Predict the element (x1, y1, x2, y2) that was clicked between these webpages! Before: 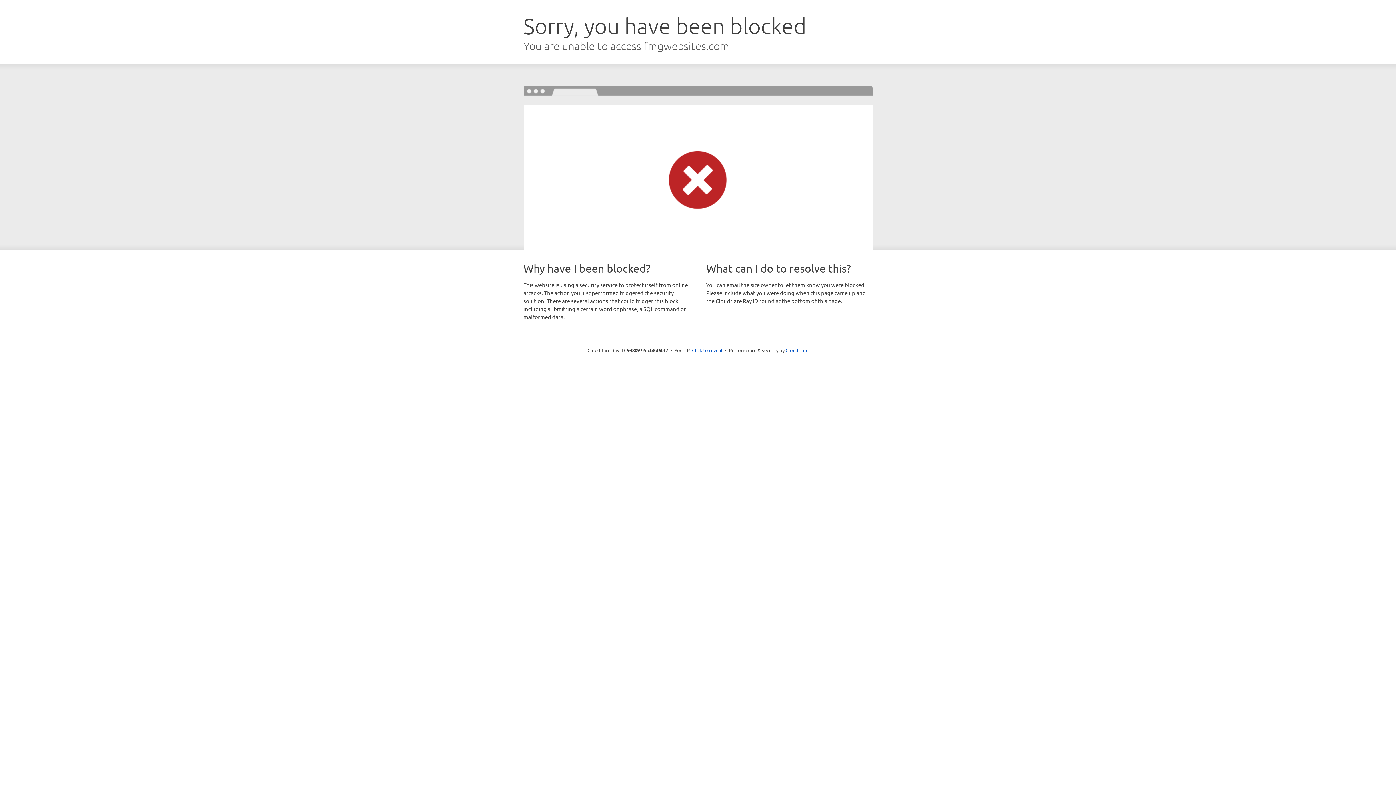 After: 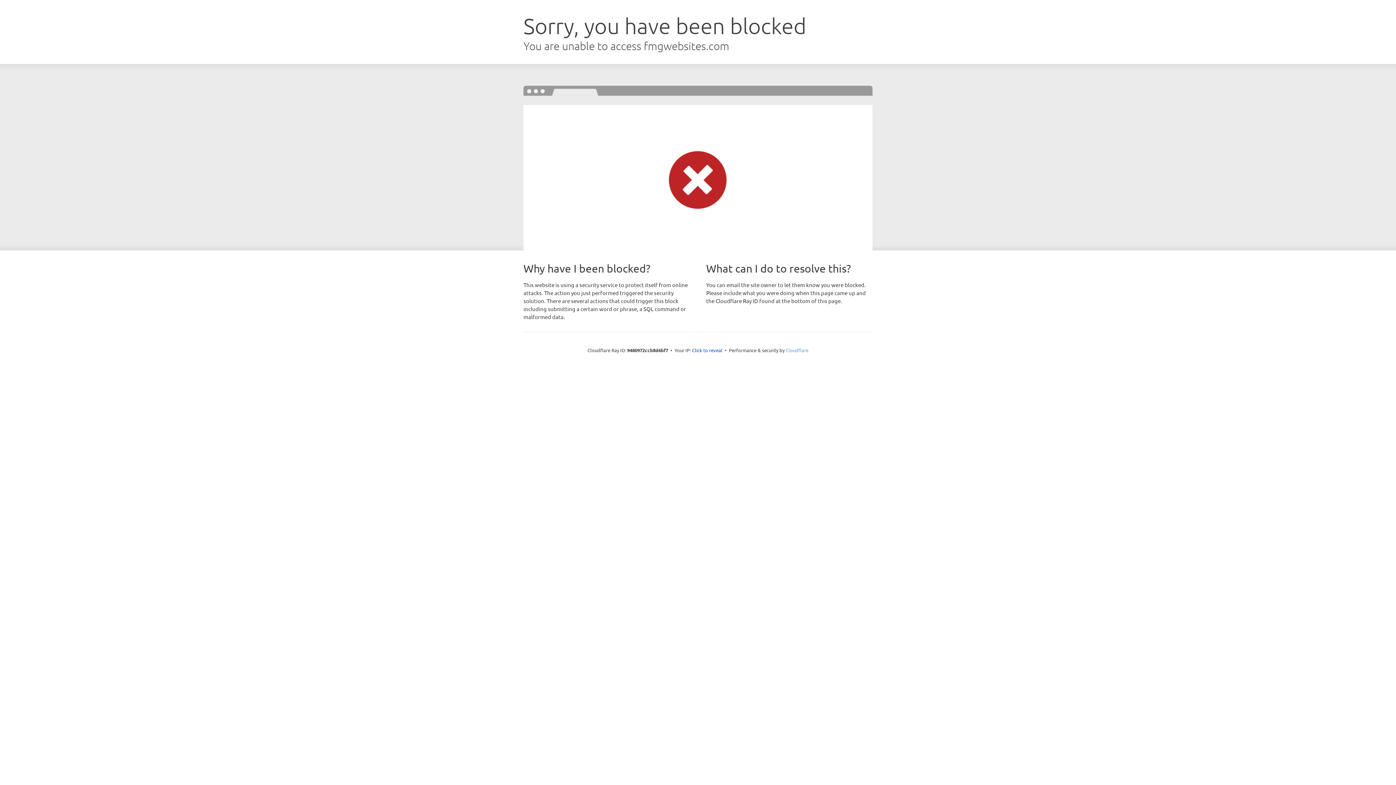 Action: bbox: (785, 347, 808, 353) label: Cloudflare